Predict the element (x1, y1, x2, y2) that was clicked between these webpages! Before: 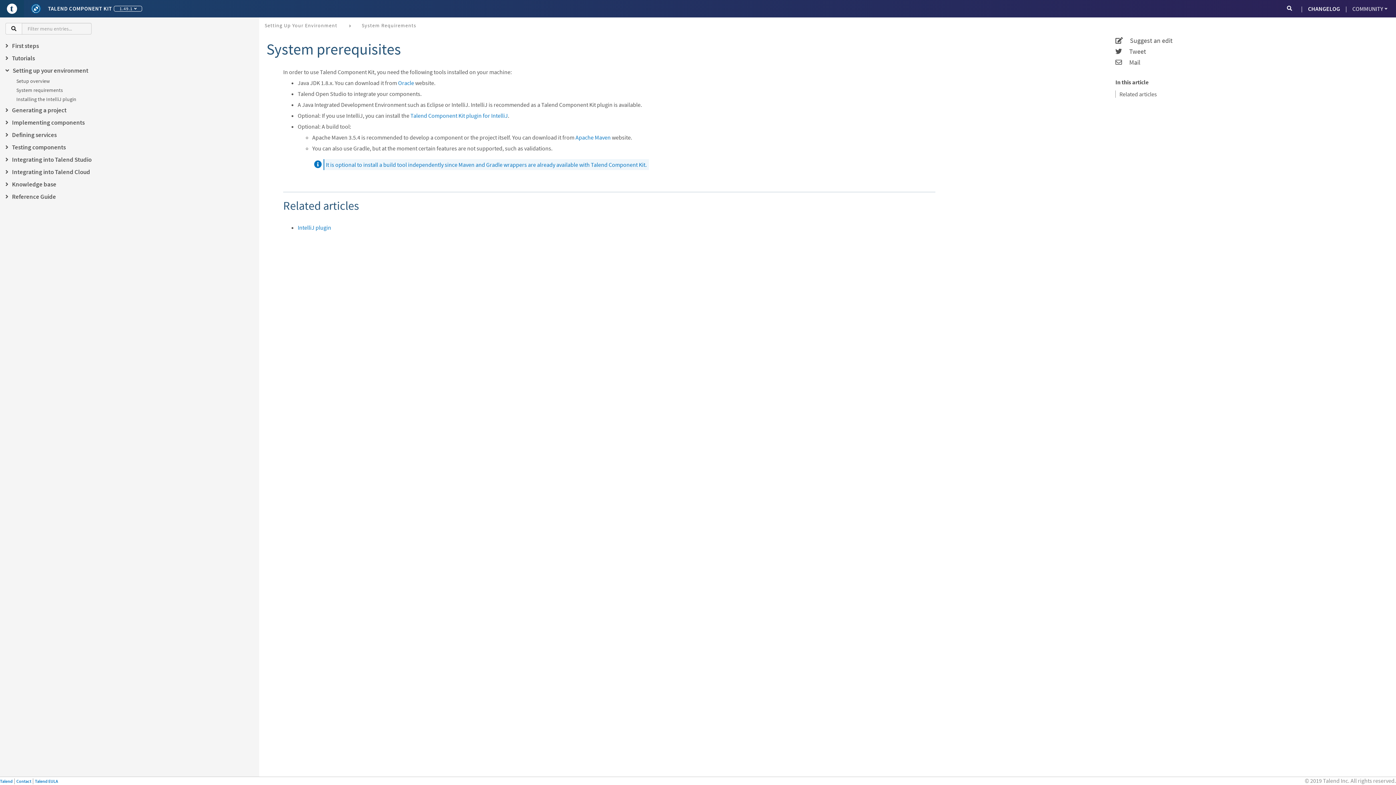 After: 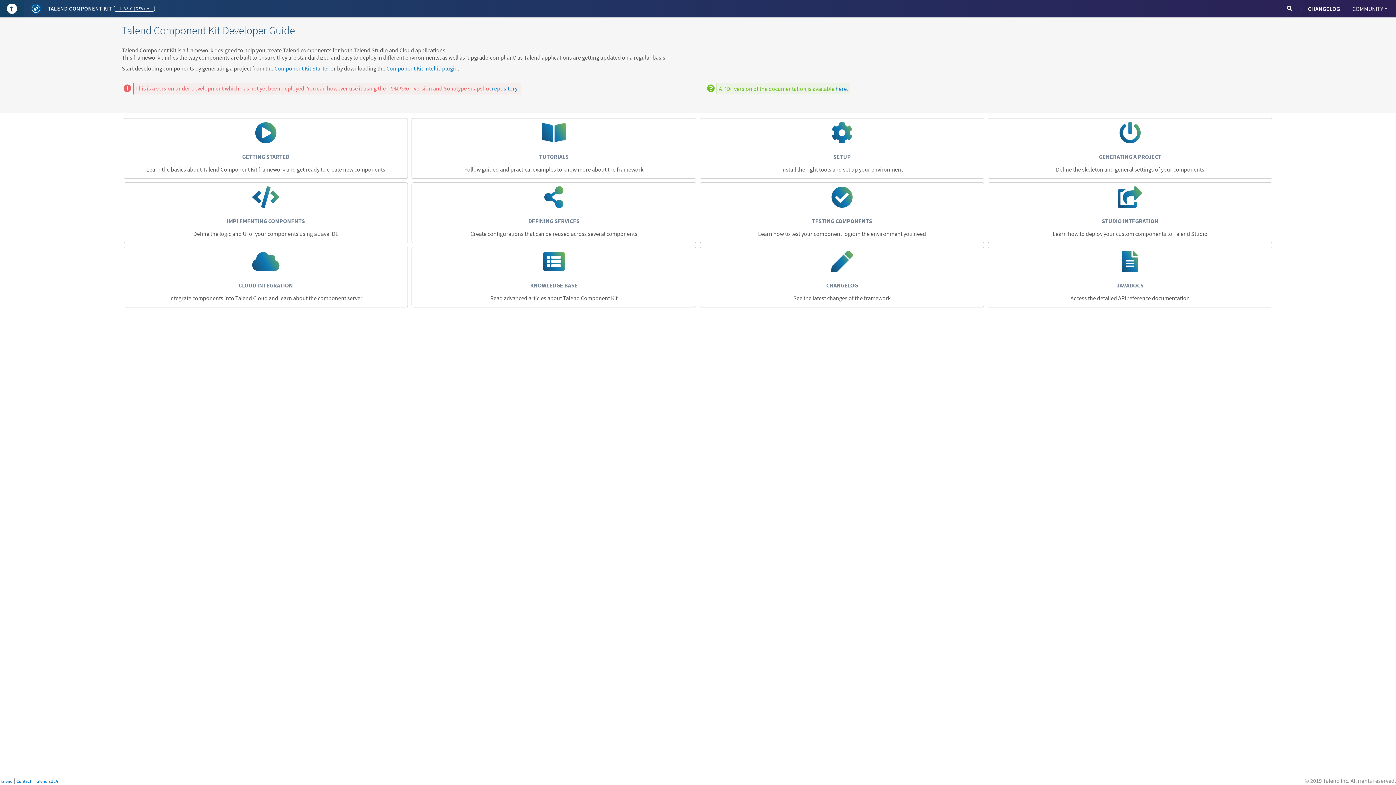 Action: label: TALEND COMPONENT KIT bbox: (48, 0, 112, 17)